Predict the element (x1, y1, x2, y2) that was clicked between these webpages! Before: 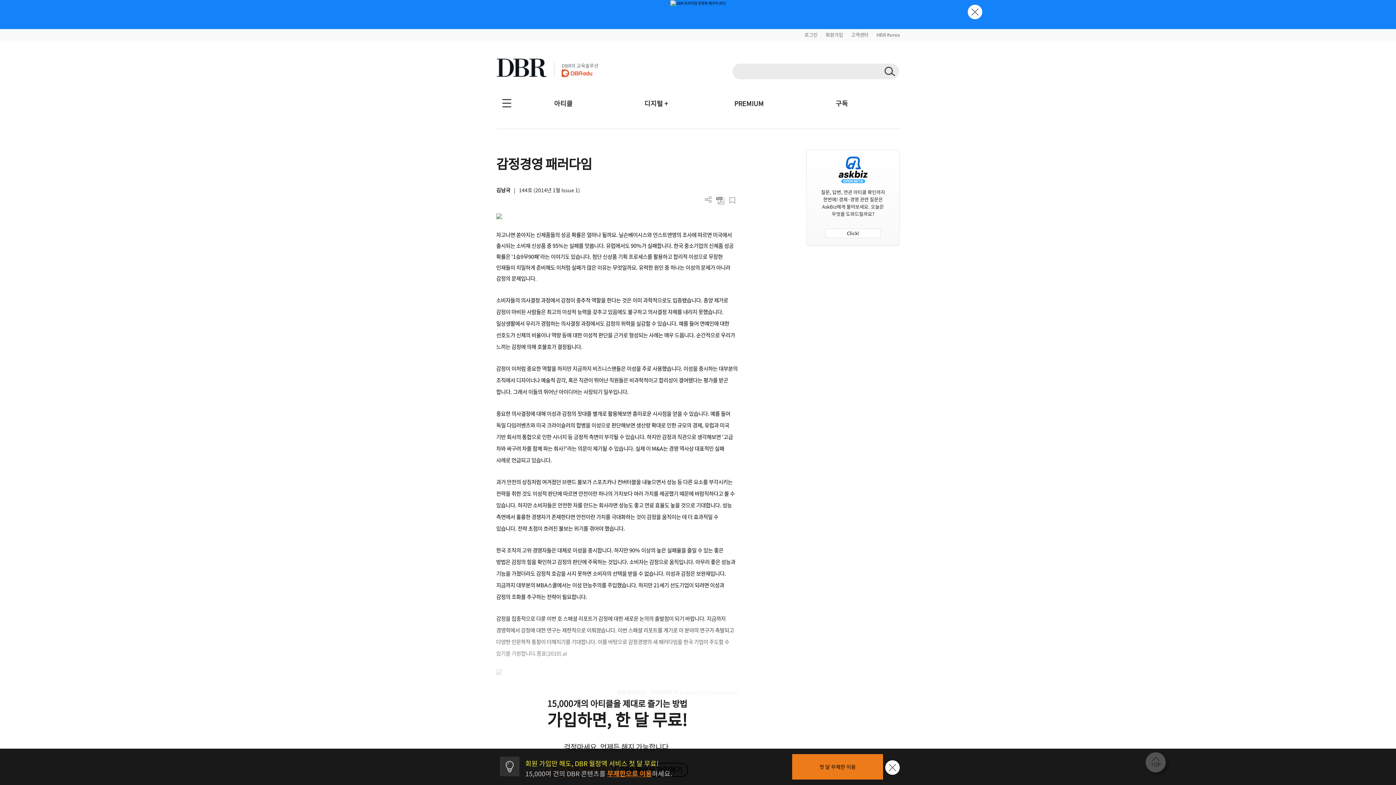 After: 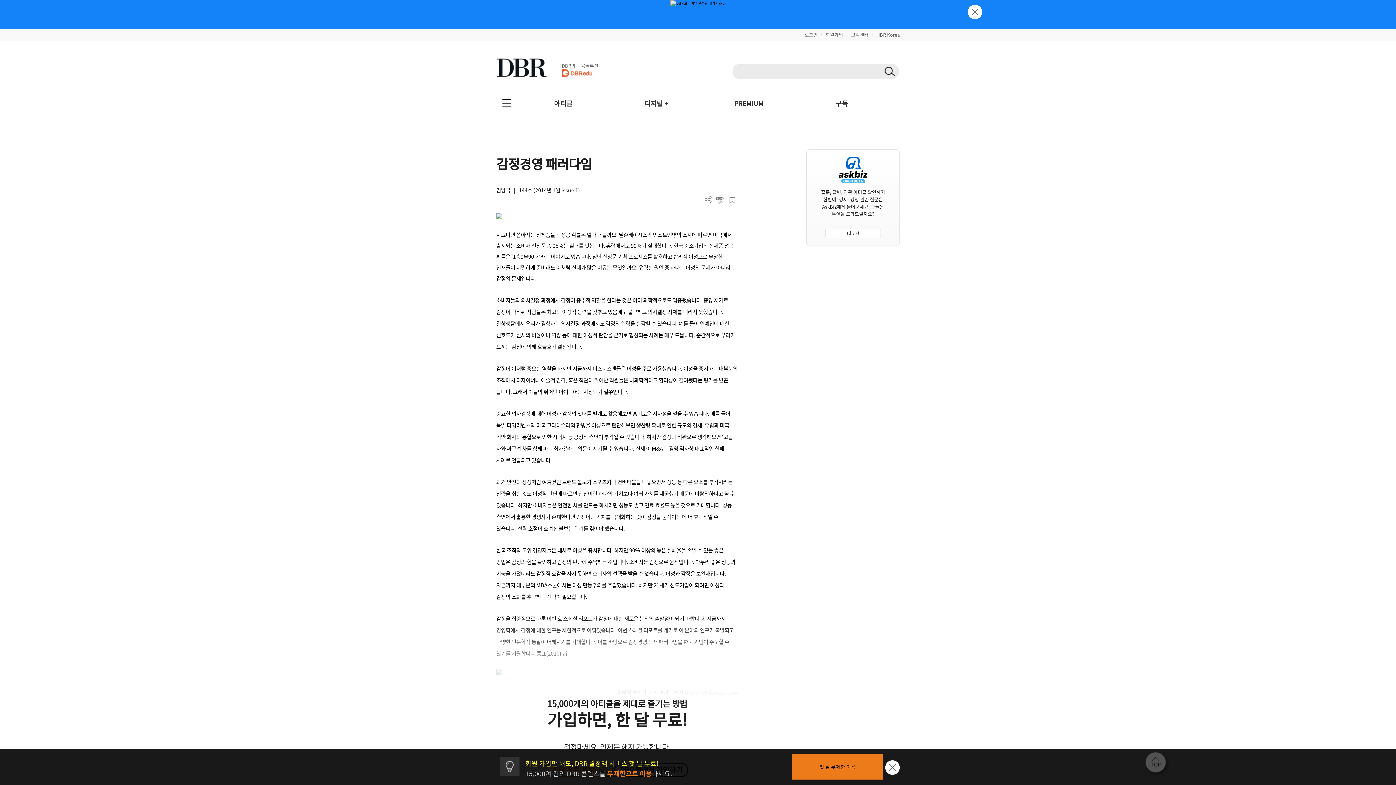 Action: bbox: (825, 228, 881, 238) label: Click!